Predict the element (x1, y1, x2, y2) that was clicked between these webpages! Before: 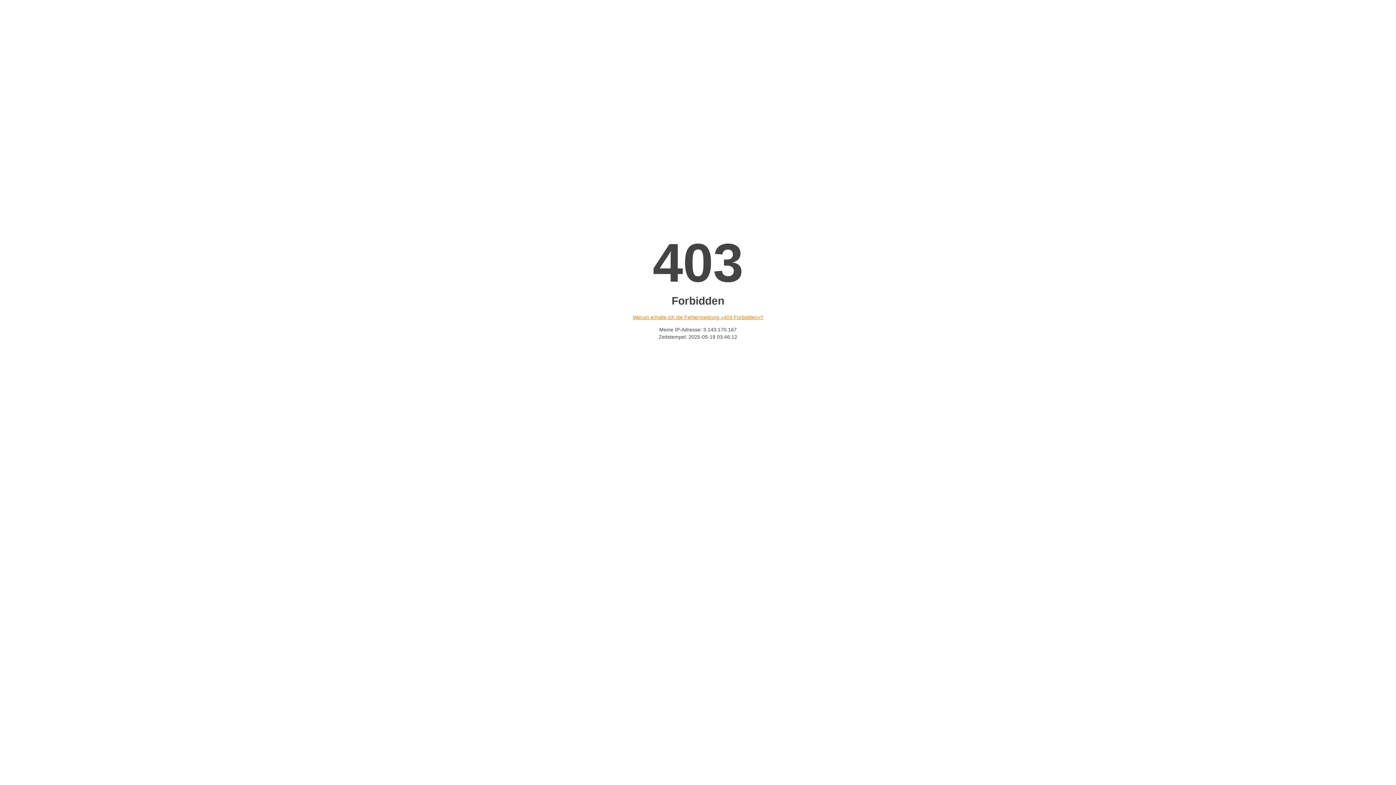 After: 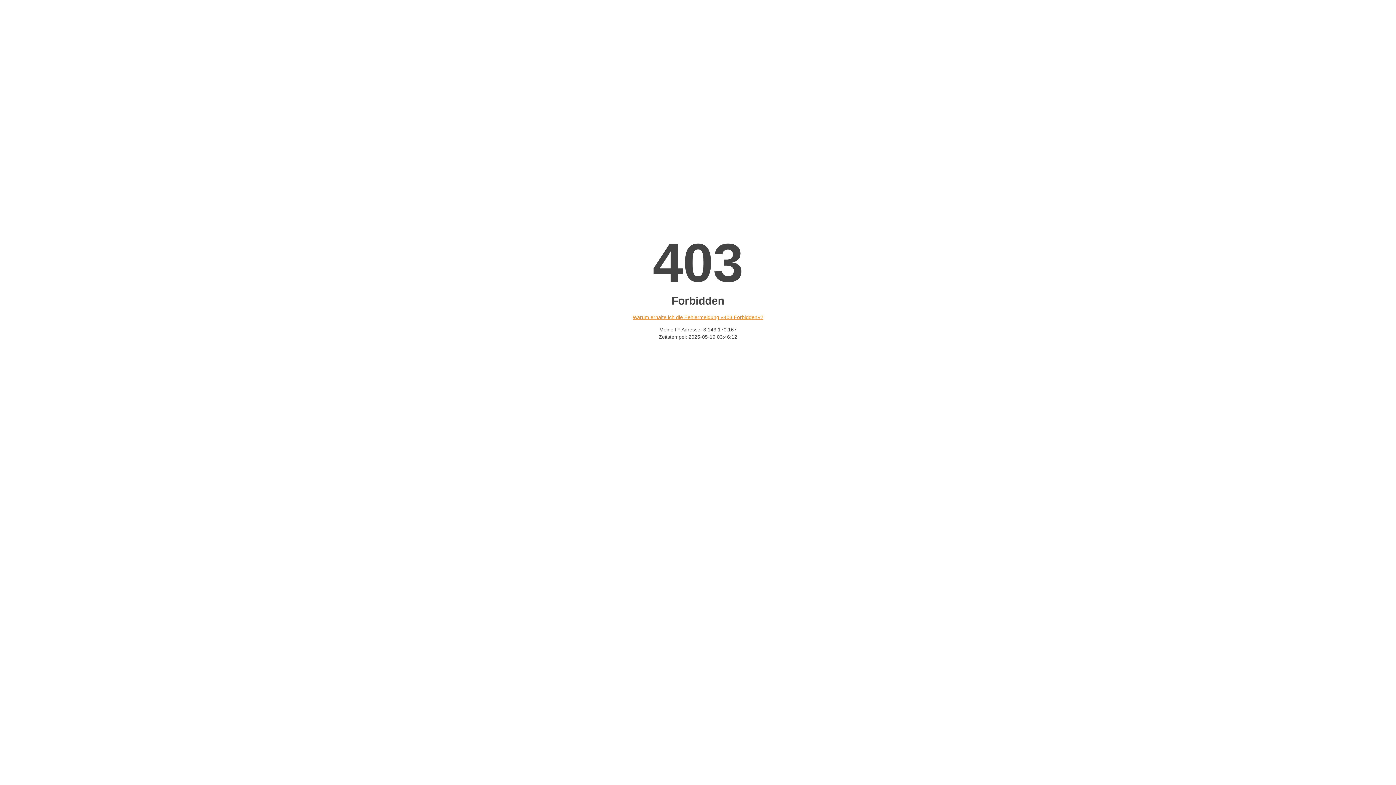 Action: bbox: (632, 314, 763, 320) label: Warum erhalte ich die Fehlermeldung «403 Forbidden»?